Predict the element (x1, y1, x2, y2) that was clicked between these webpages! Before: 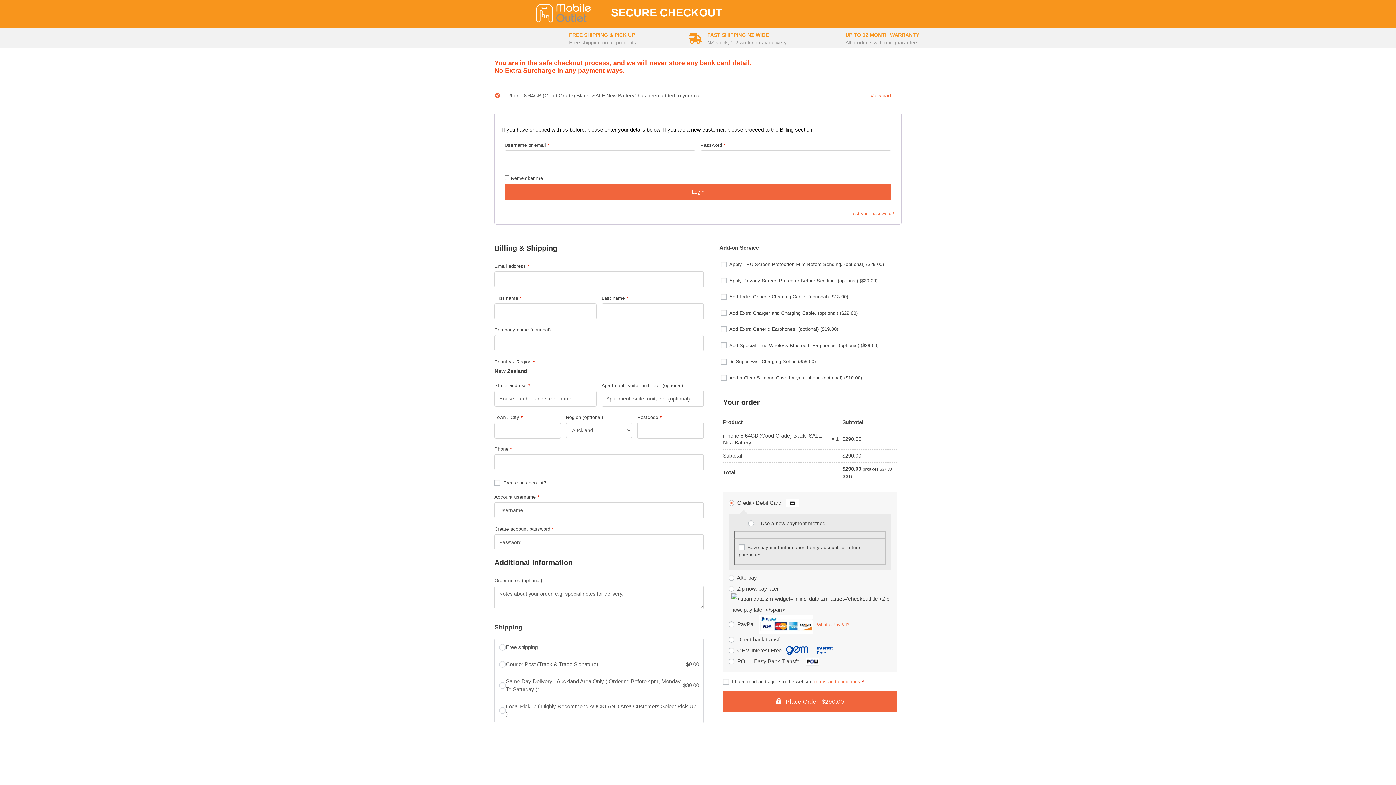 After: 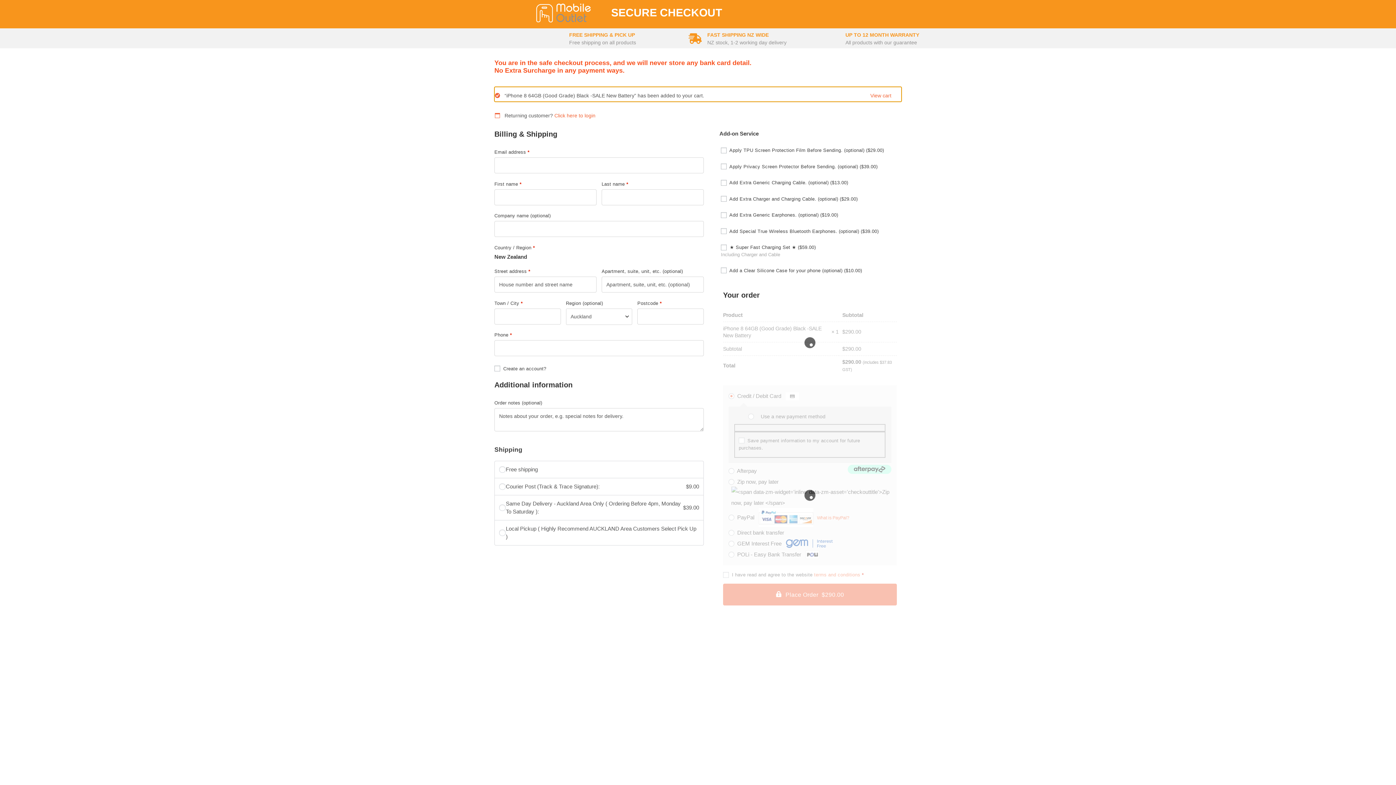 Action: bbox: (817, 622, 849, 627) label: What is PayPal?